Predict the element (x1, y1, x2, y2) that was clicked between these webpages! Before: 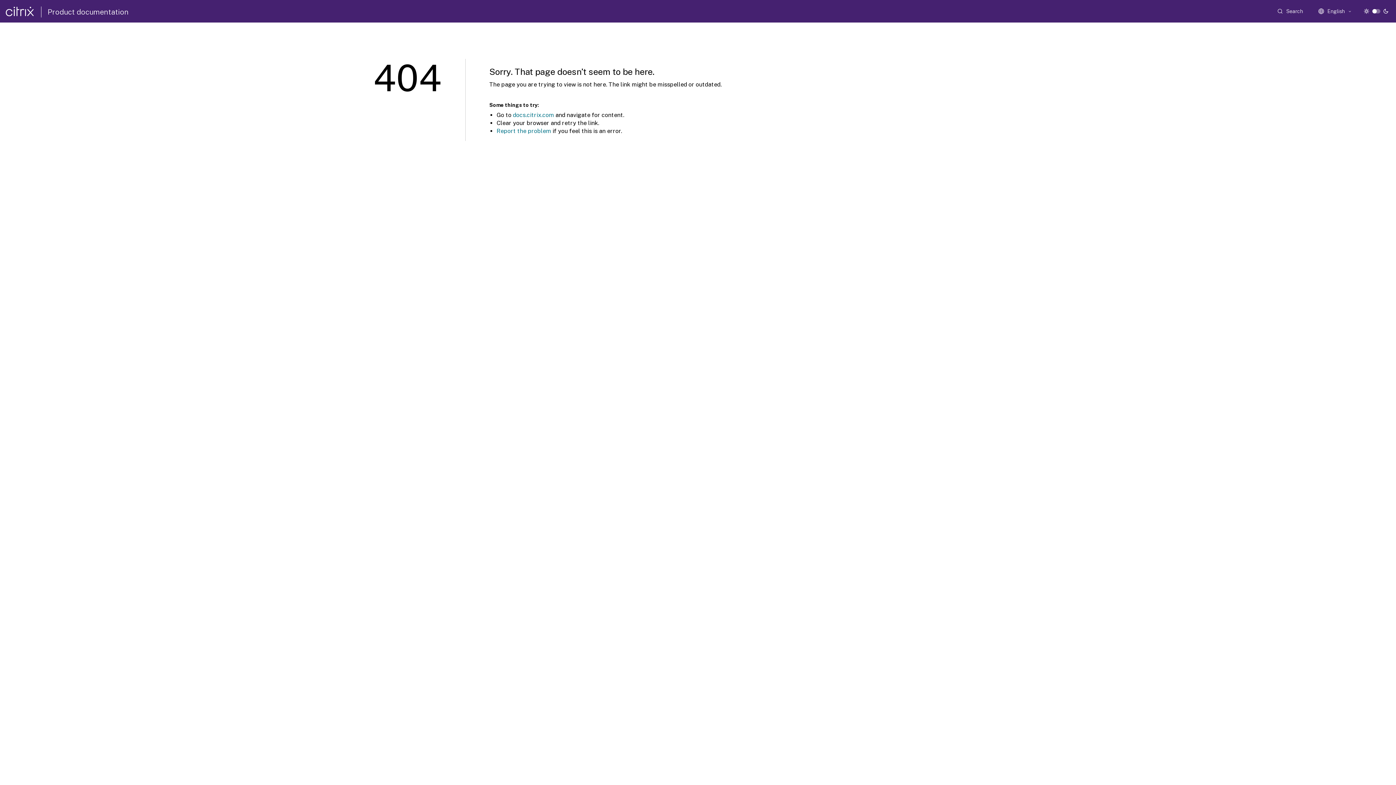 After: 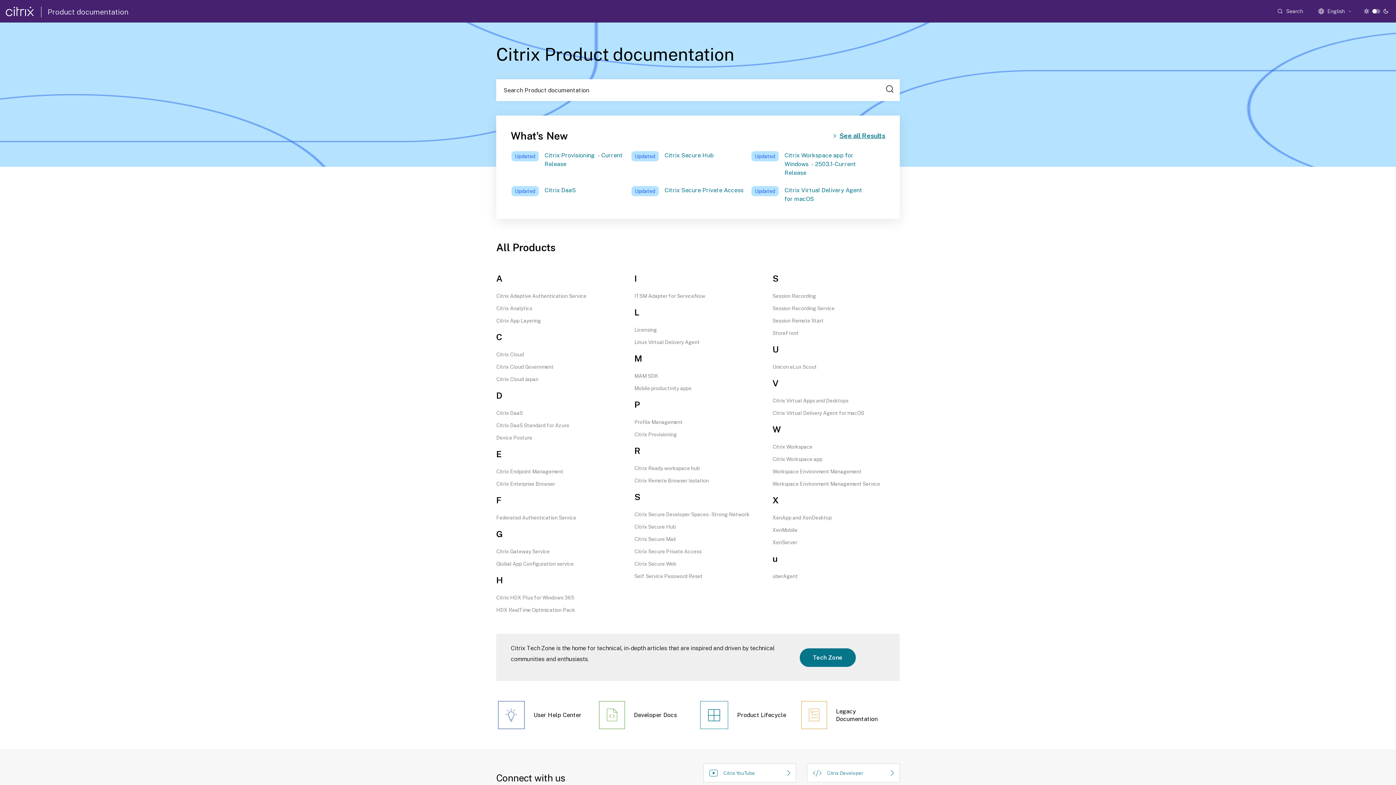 Action: label: docs.citrix.com bbox: (513, 111, 554, 118)